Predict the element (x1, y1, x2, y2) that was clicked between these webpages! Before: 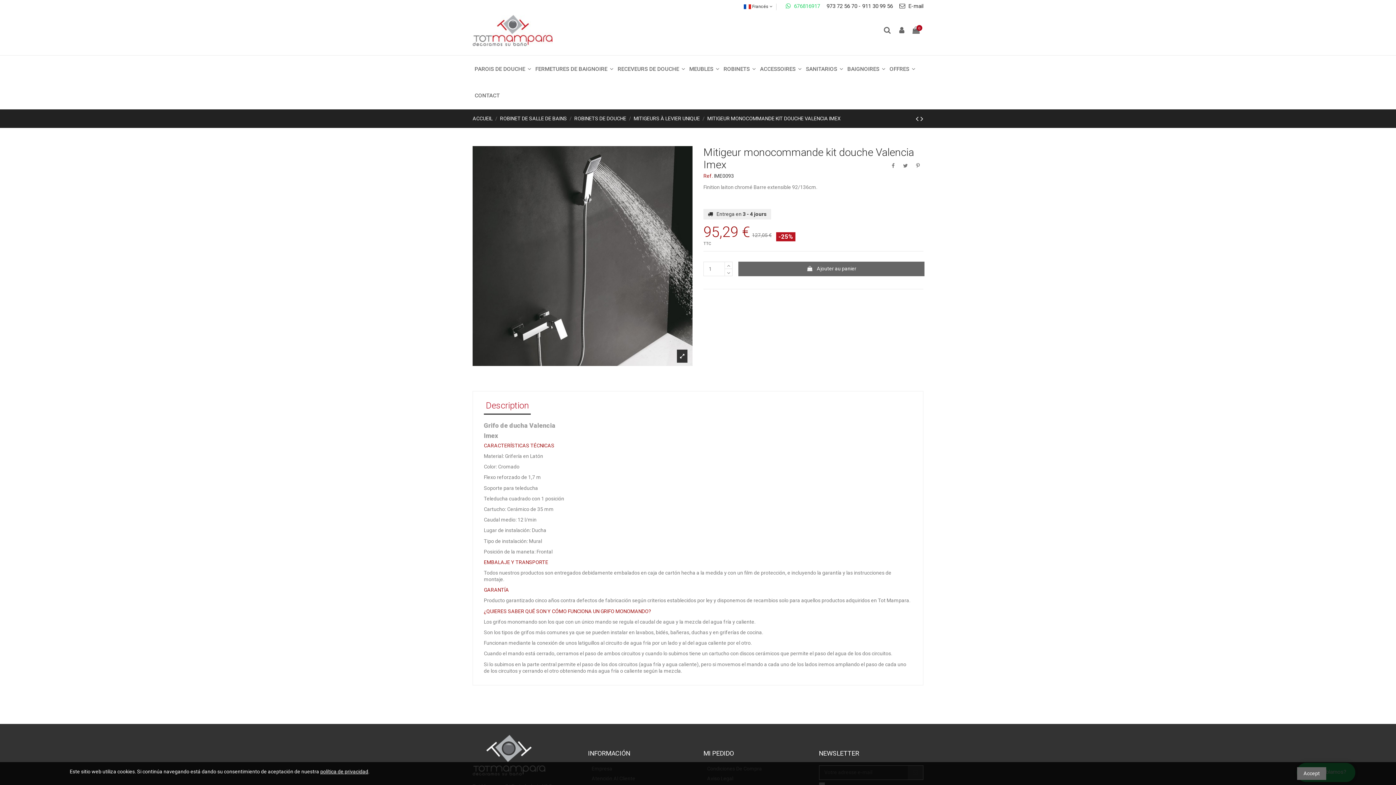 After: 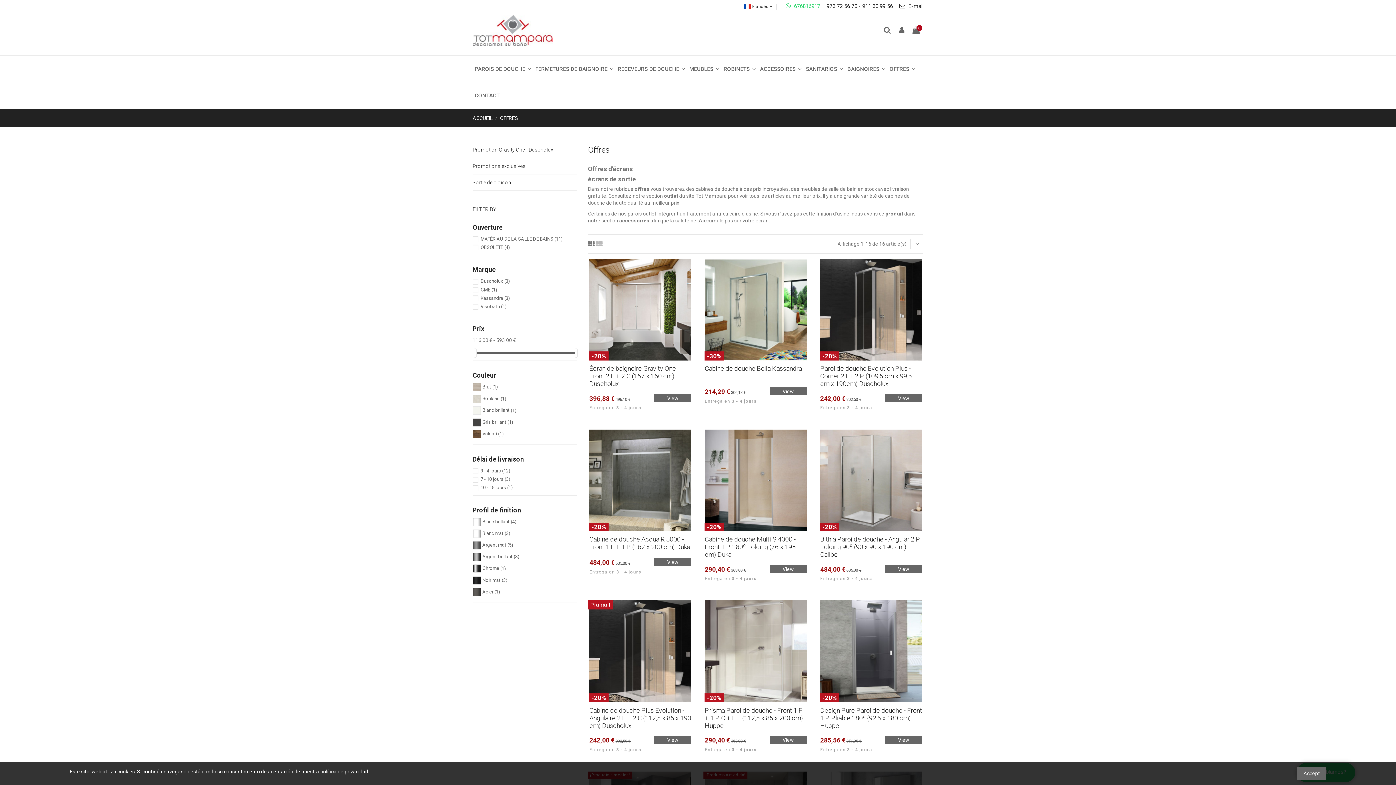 Action: bbox: (887, 55, 917, 82) label: OFFRES 